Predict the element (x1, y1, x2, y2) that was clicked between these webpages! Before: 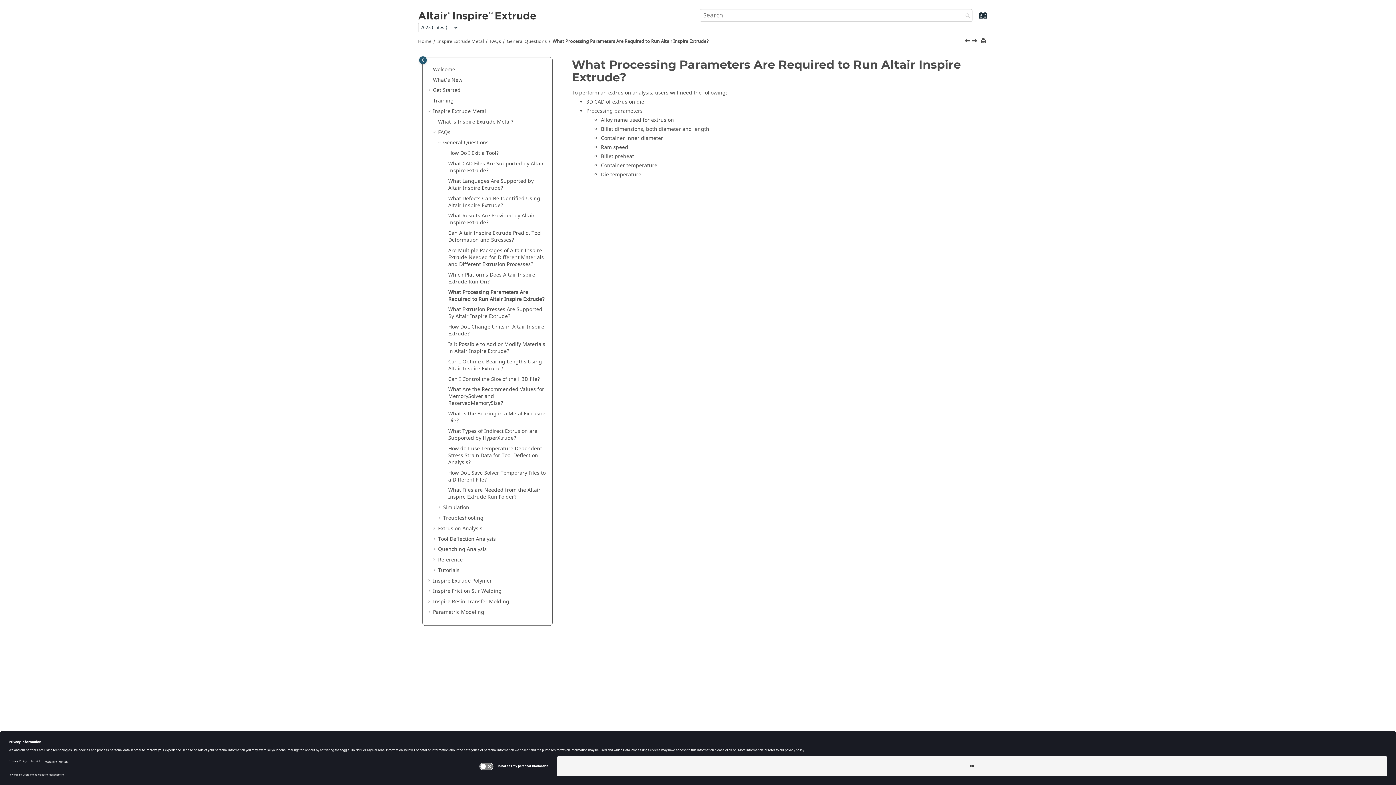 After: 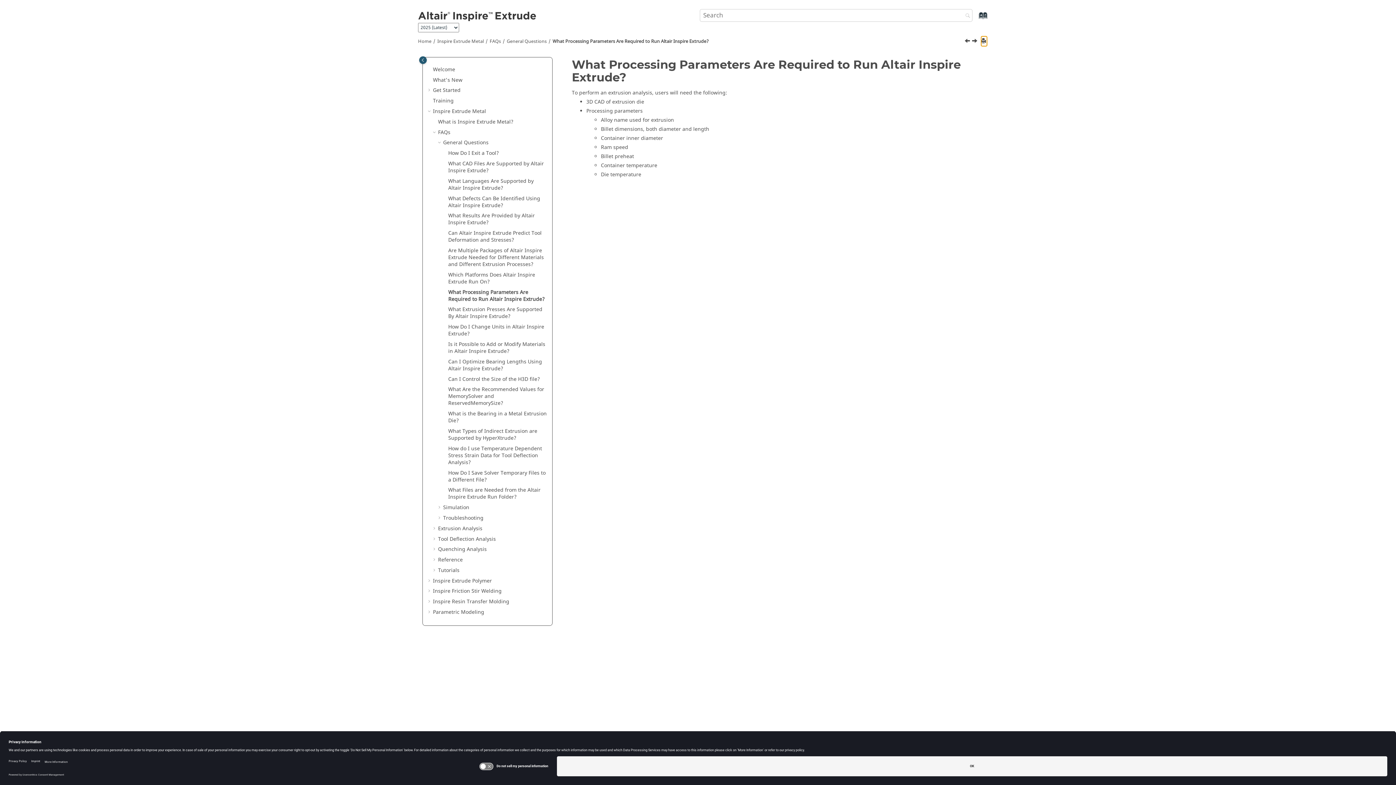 Action: bbox: (981, 36, 987, 46) label: Print this page